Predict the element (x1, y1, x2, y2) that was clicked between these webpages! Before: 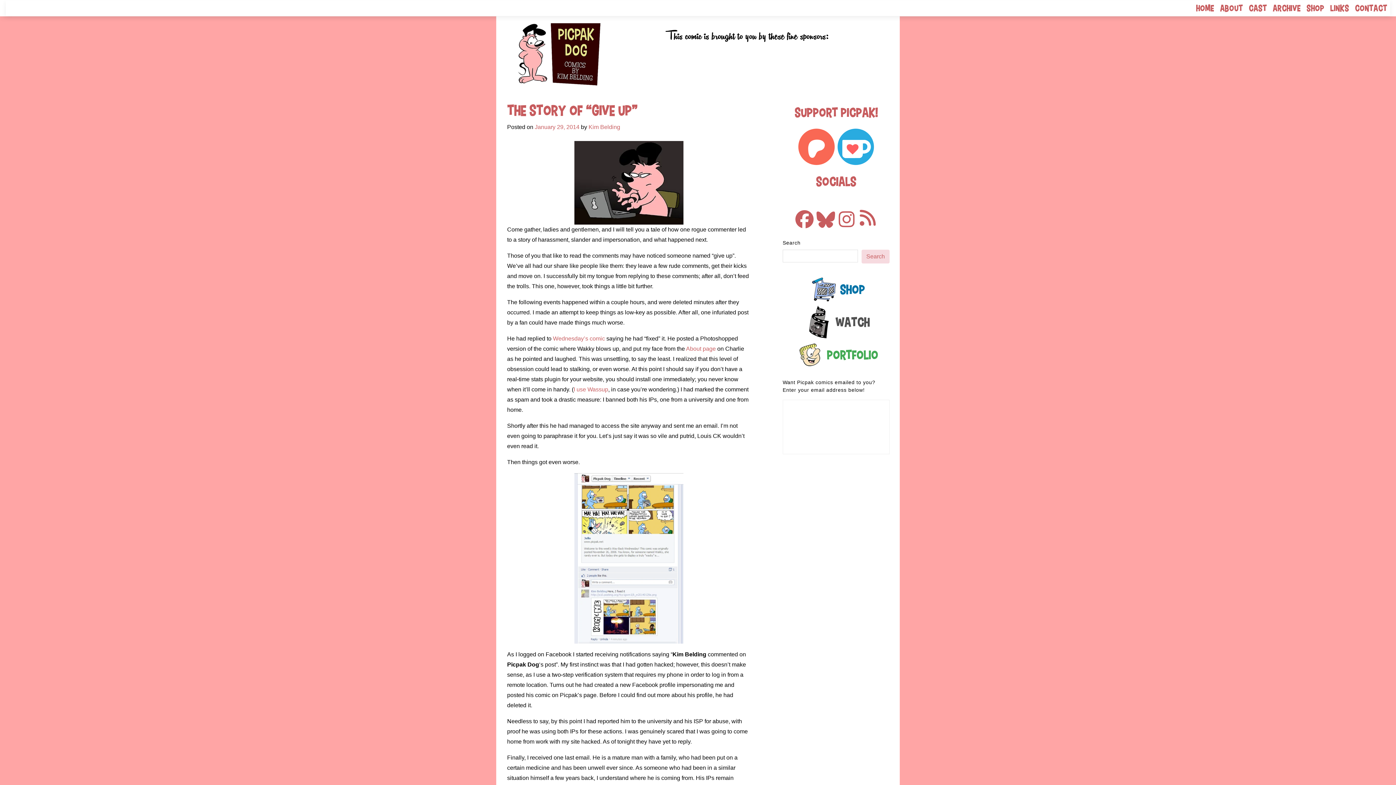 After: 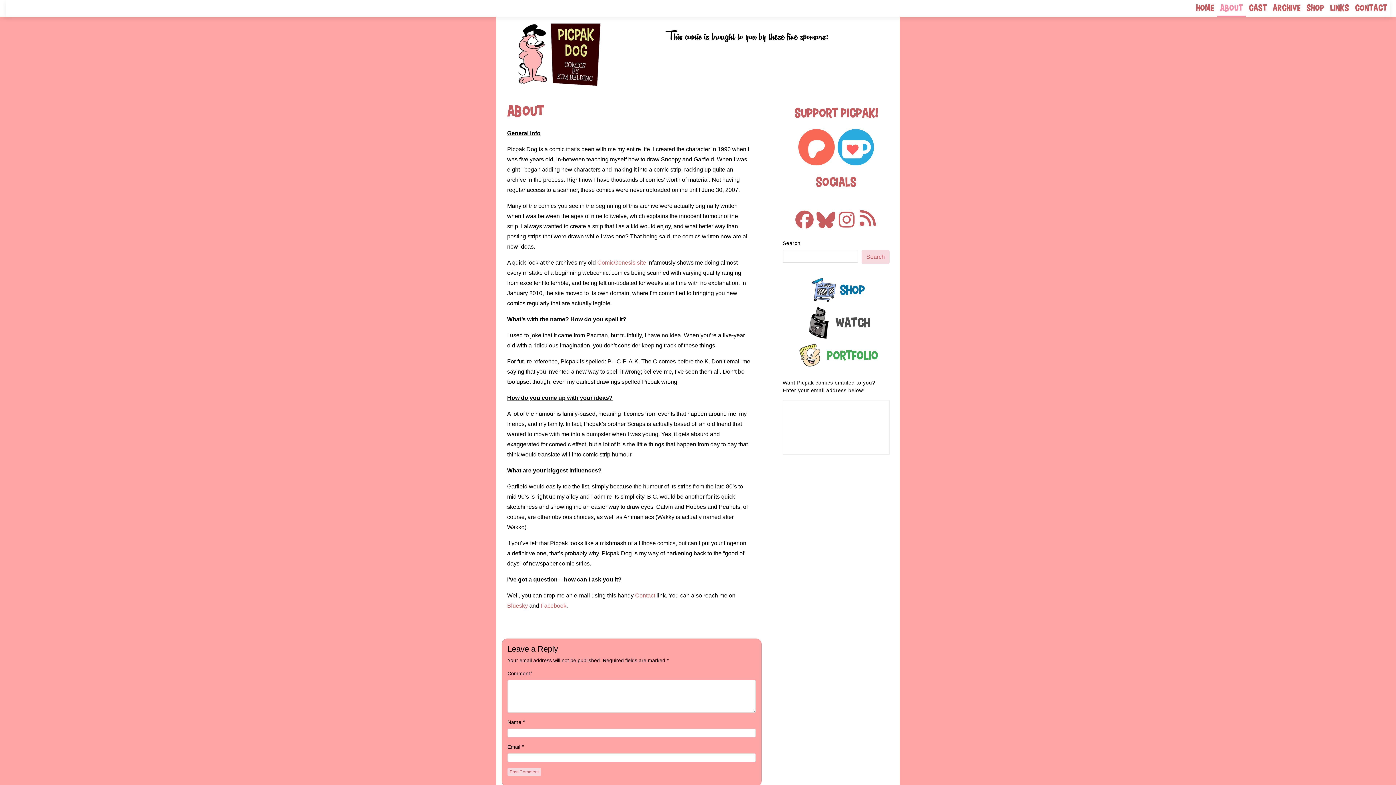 Action: bbox: (1217, 0, 1246, 16) label: About